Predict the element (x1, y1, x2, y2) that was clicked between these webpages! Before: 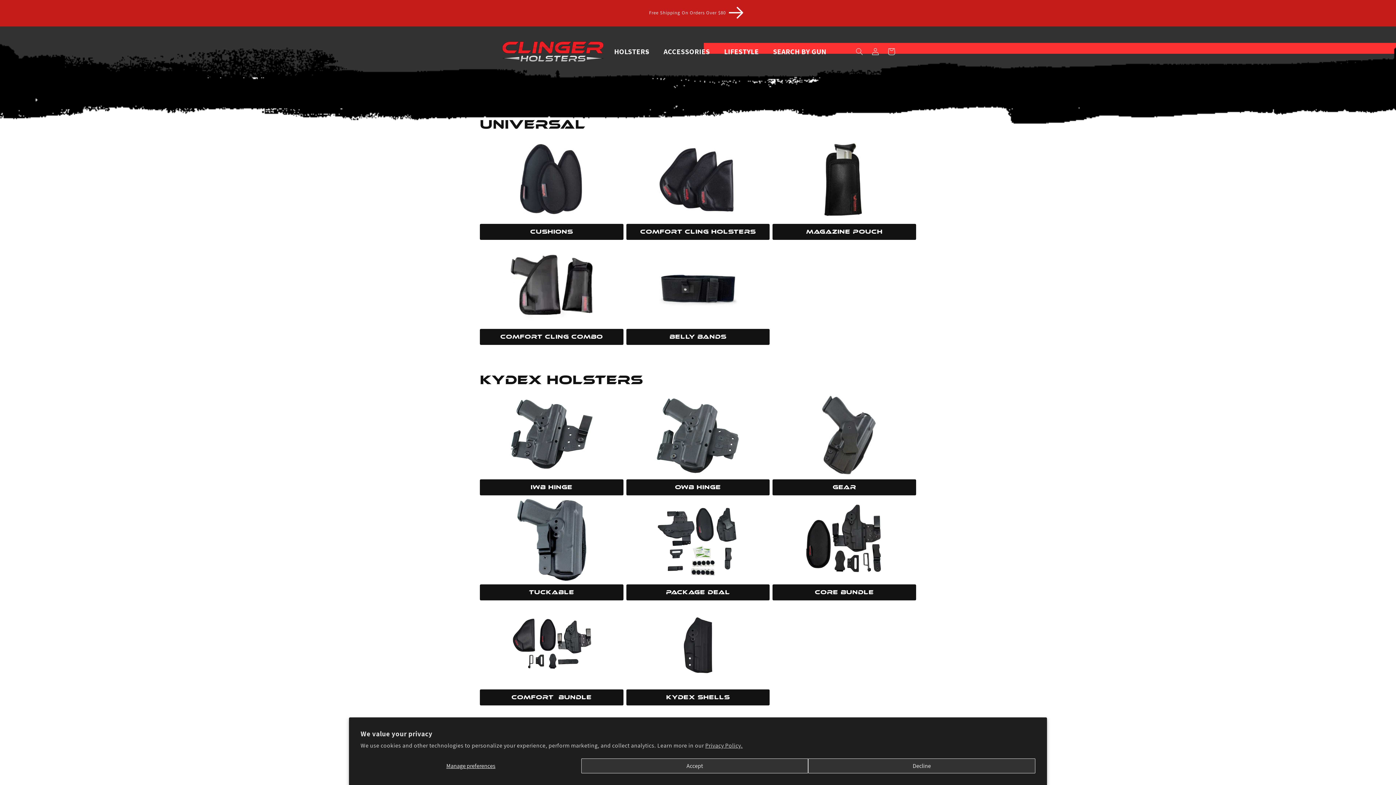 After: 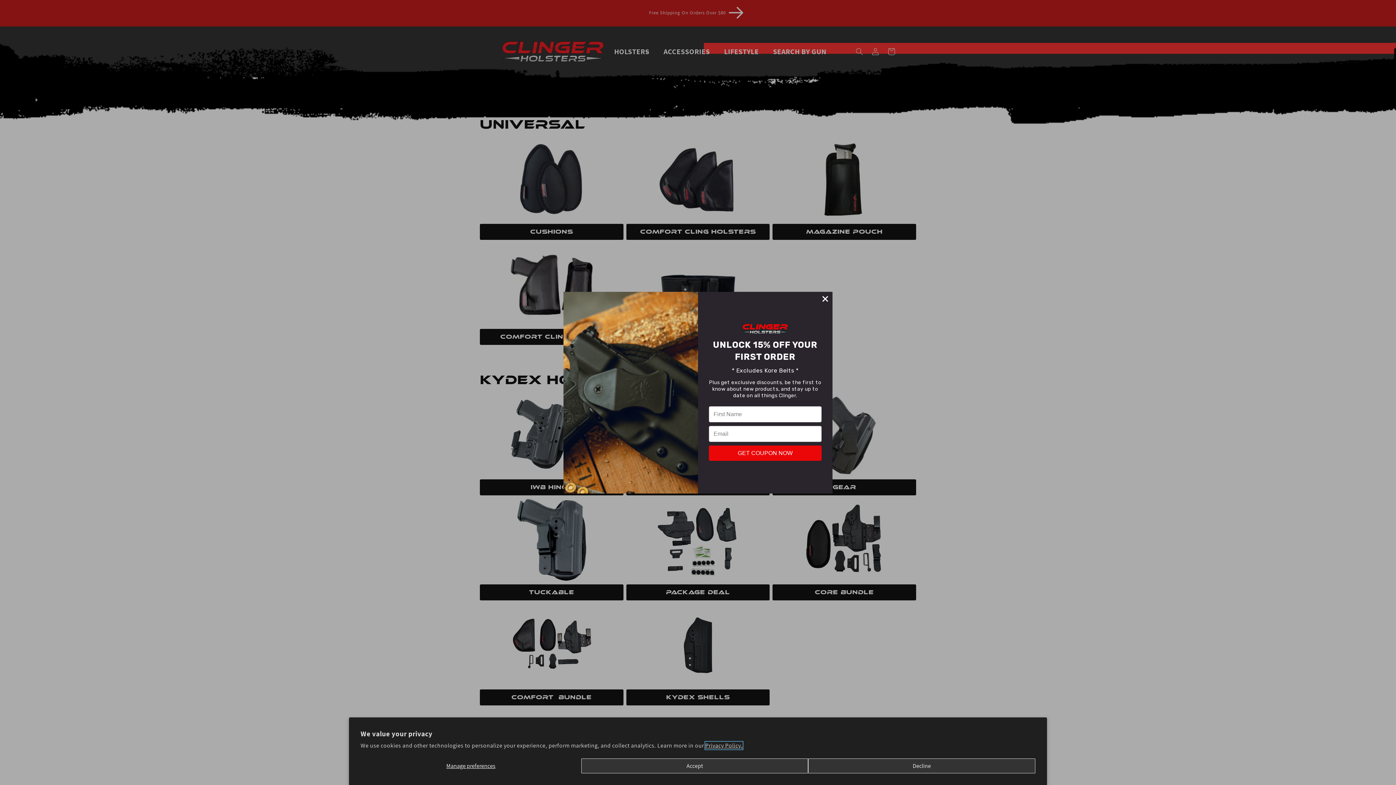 Action: bbox: (705, 742, 742, 749) label: Privacy Policy.